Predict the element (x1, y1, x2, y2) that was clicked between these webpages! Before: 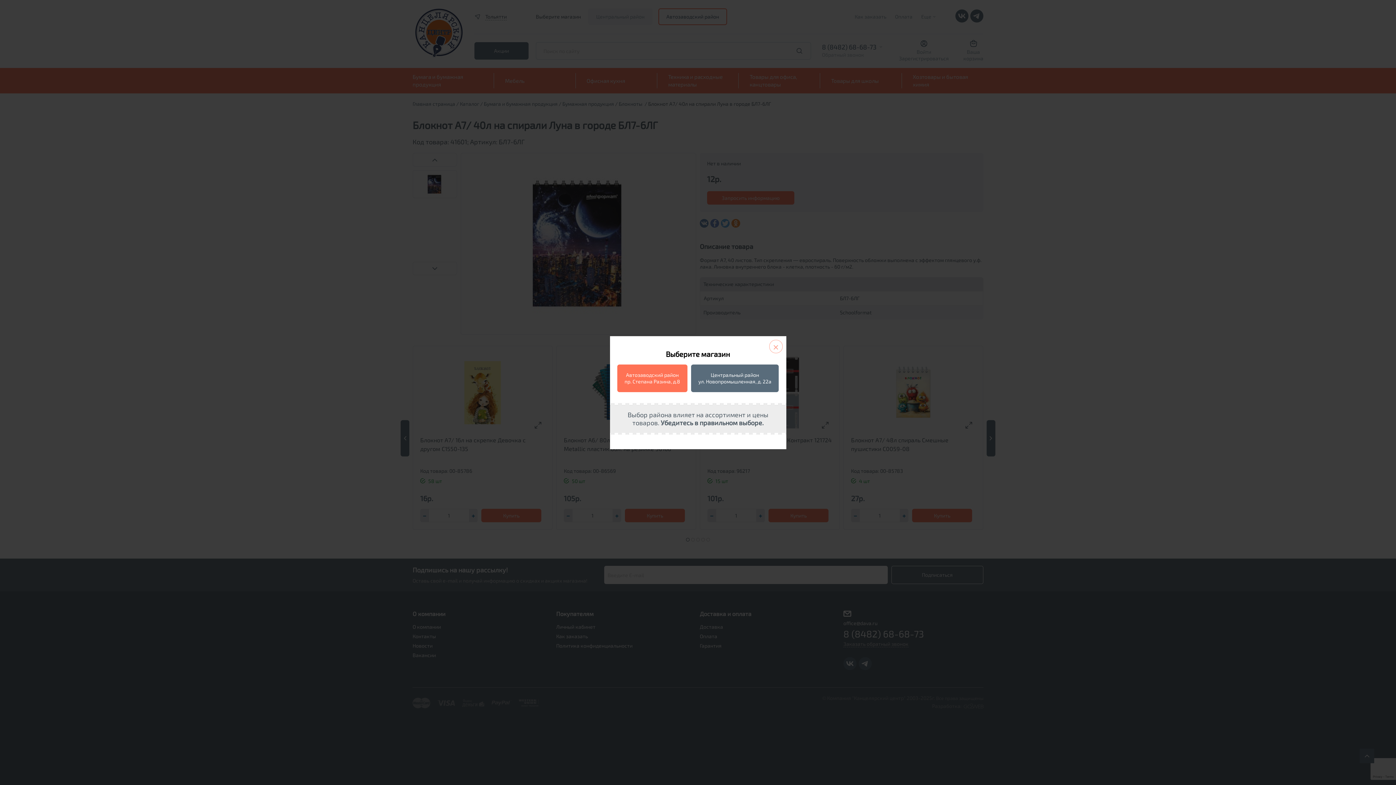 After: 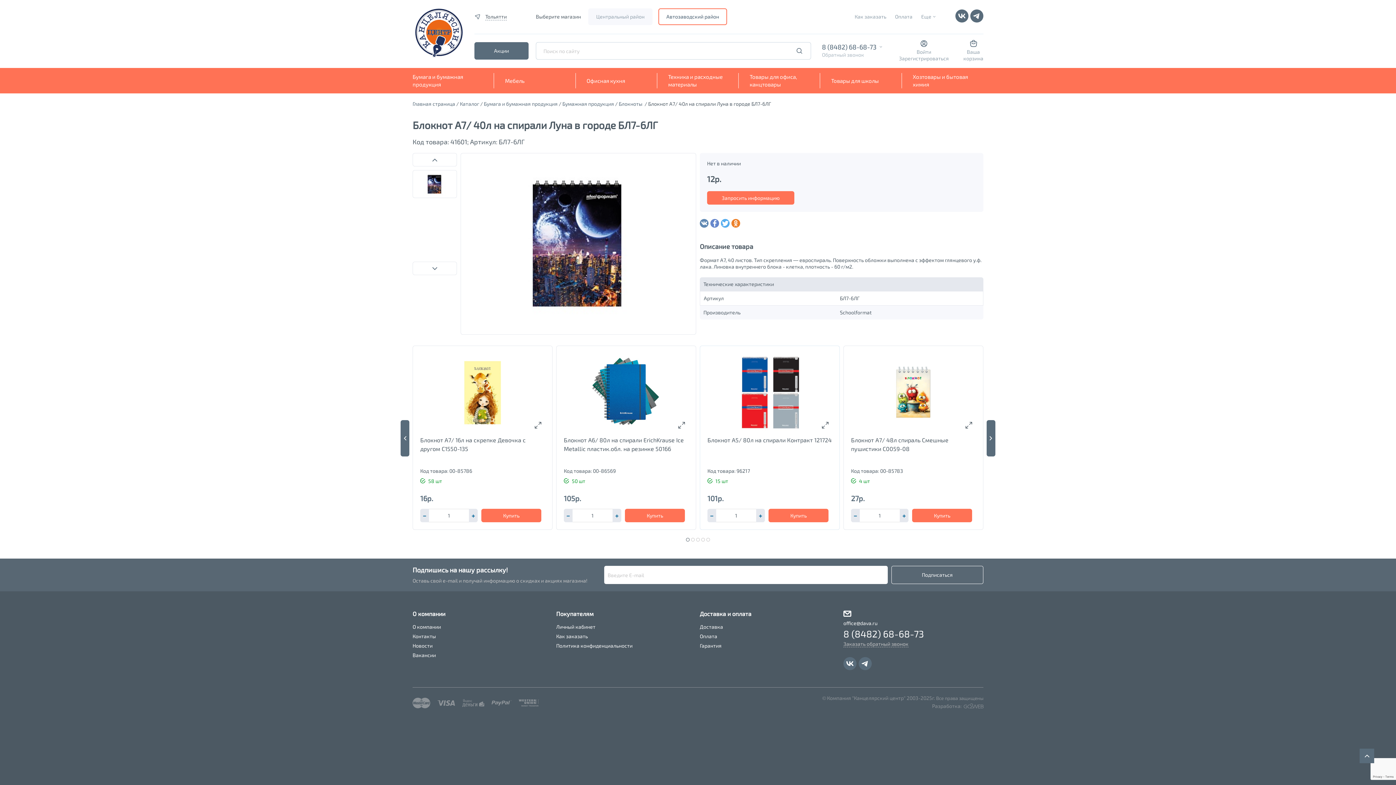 Action: label: × bbox: (769, 339, 782, 353)